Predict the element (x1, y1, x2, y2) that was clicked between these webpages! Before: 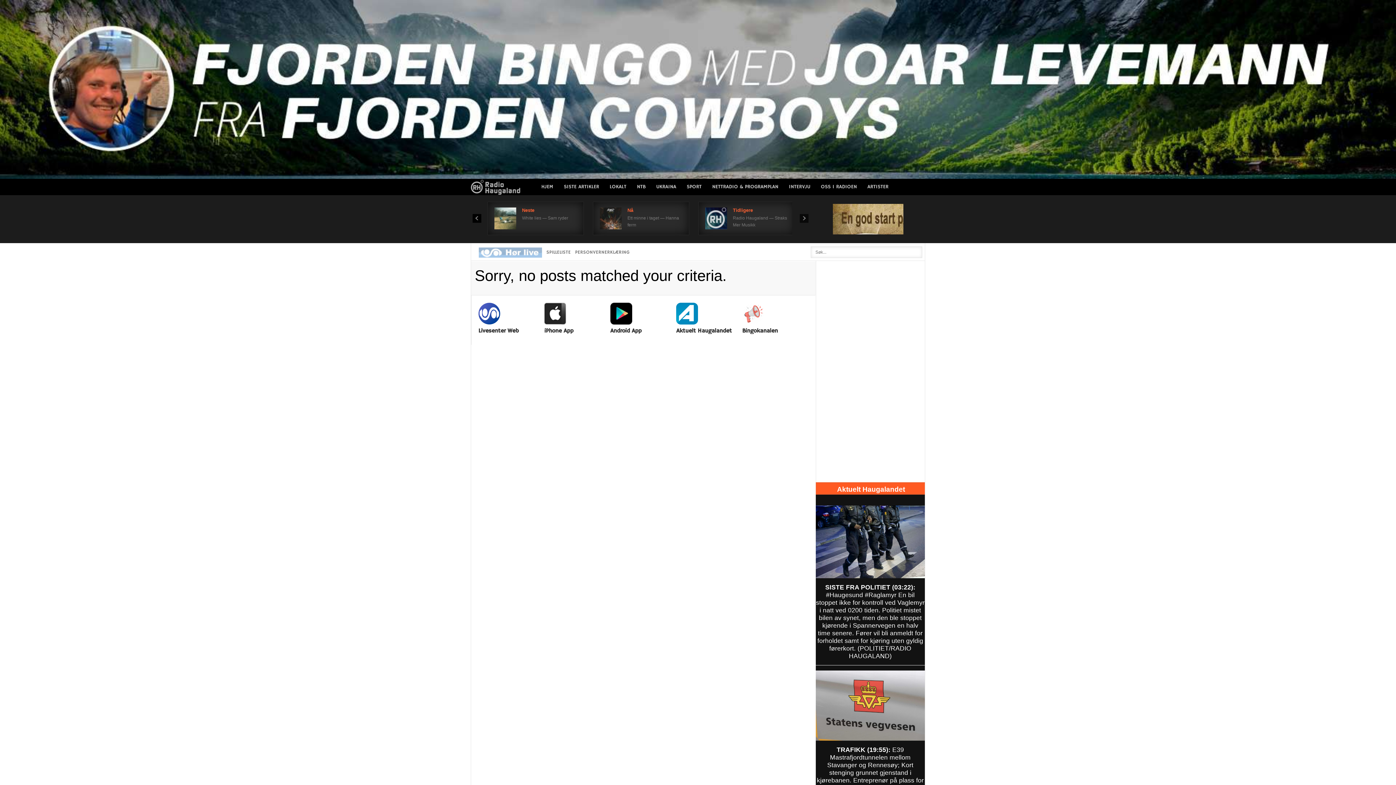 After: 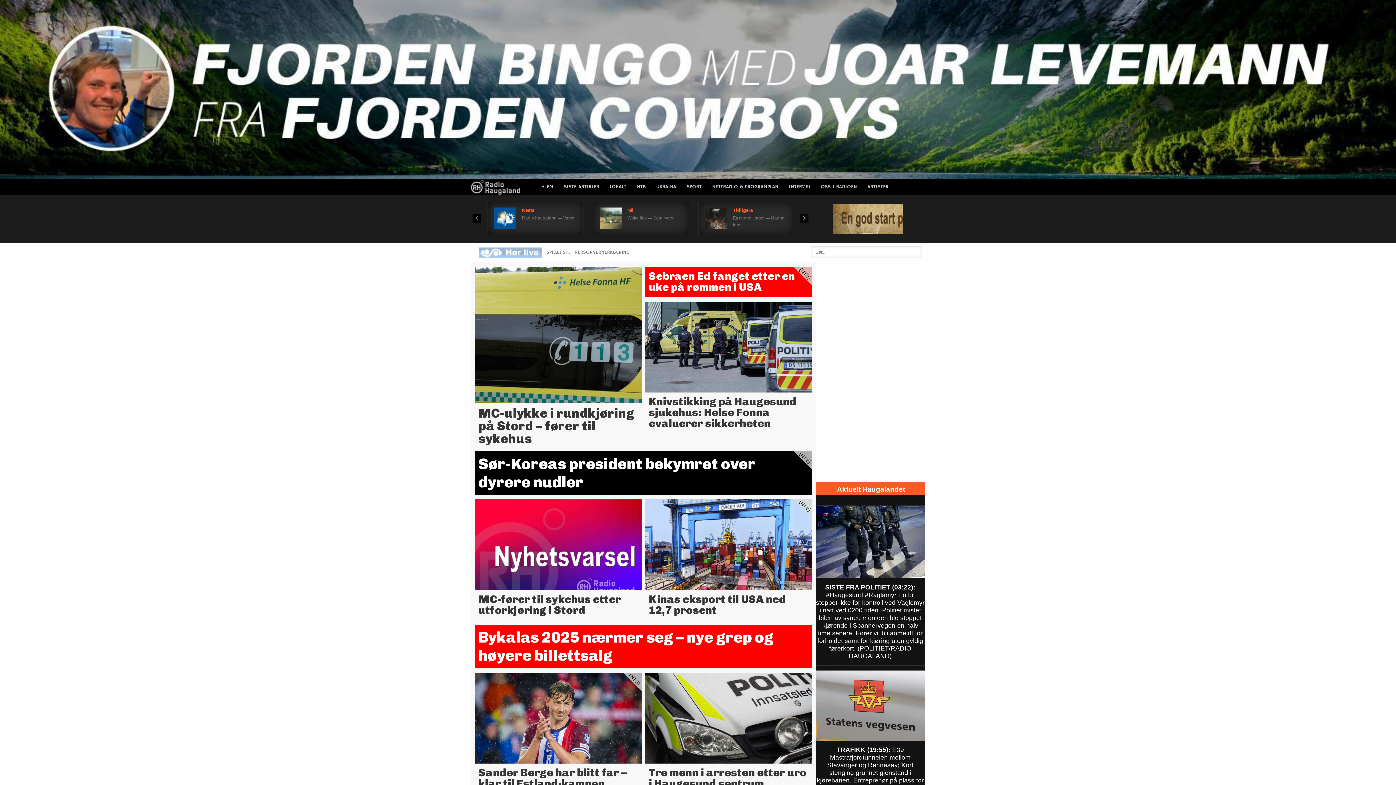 Action: label: News bbox: (470, 178, 525, 195)